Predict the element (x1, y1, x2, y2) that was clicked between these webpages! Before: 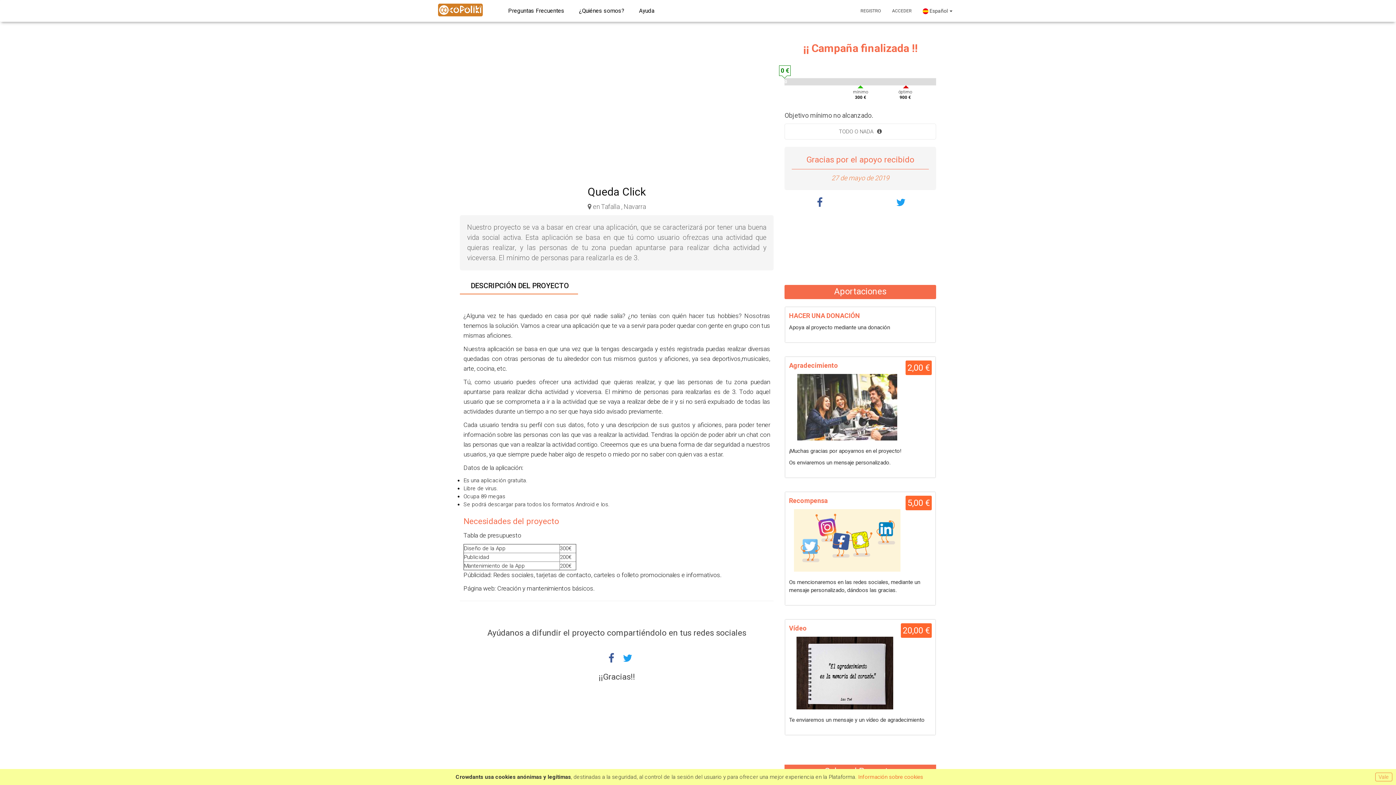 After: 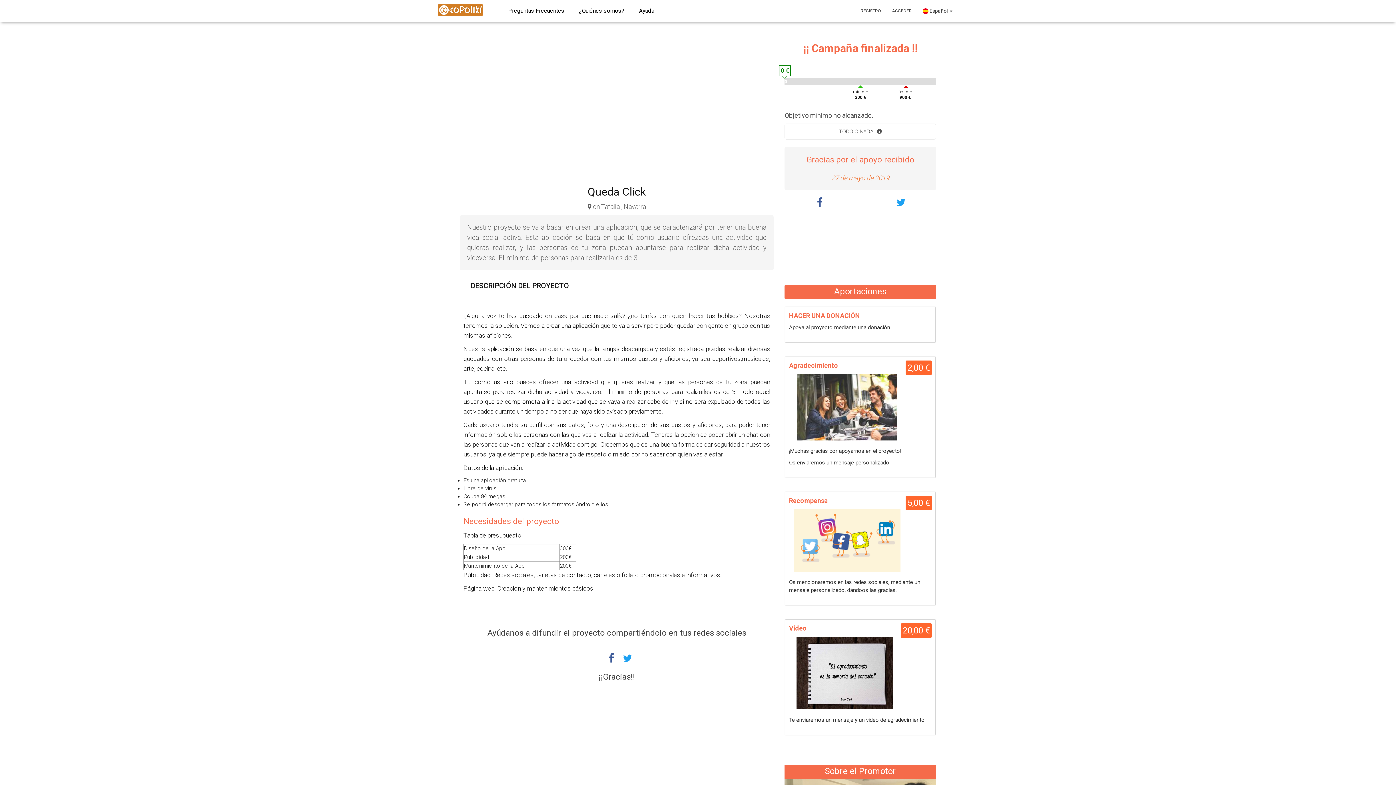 Action: label: Vale bbox: (1375, 773, 1392, 781)